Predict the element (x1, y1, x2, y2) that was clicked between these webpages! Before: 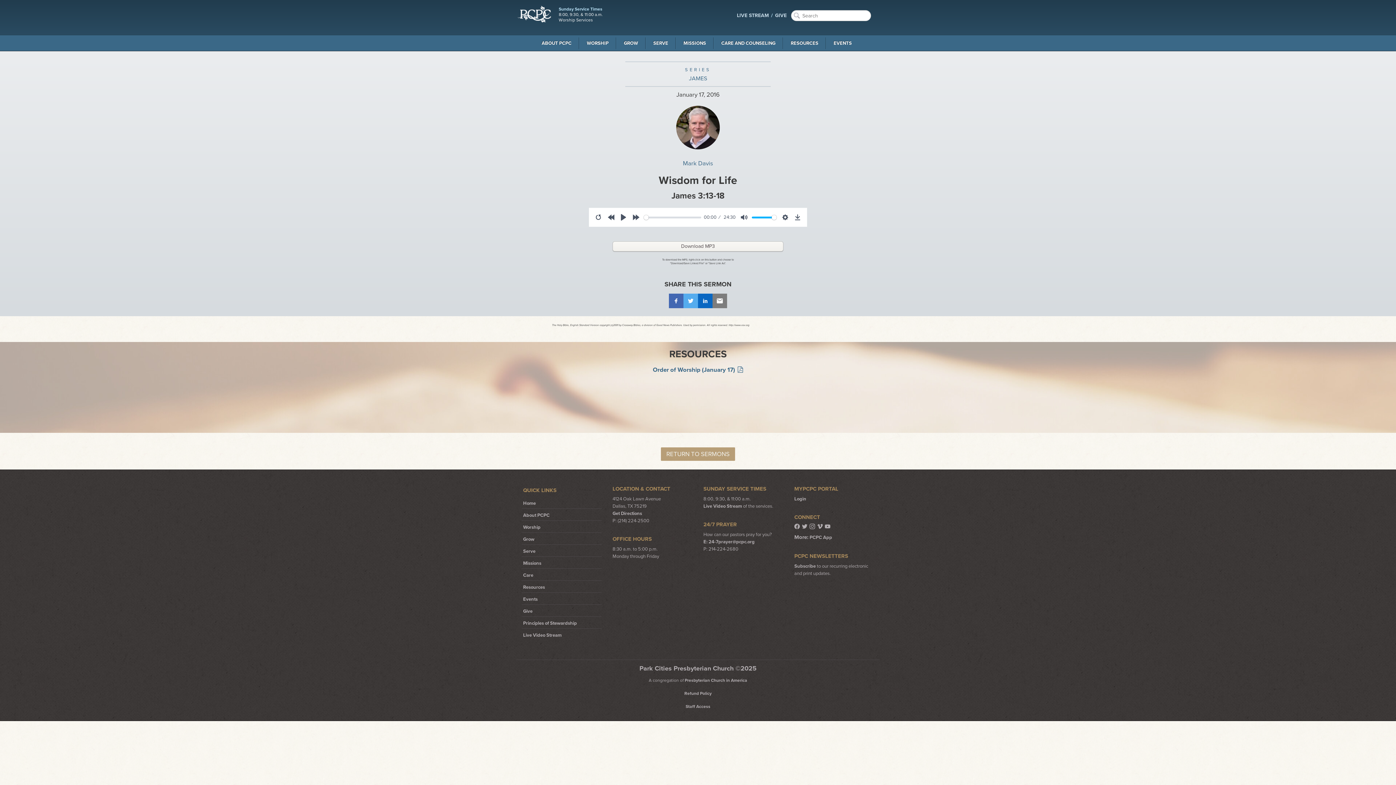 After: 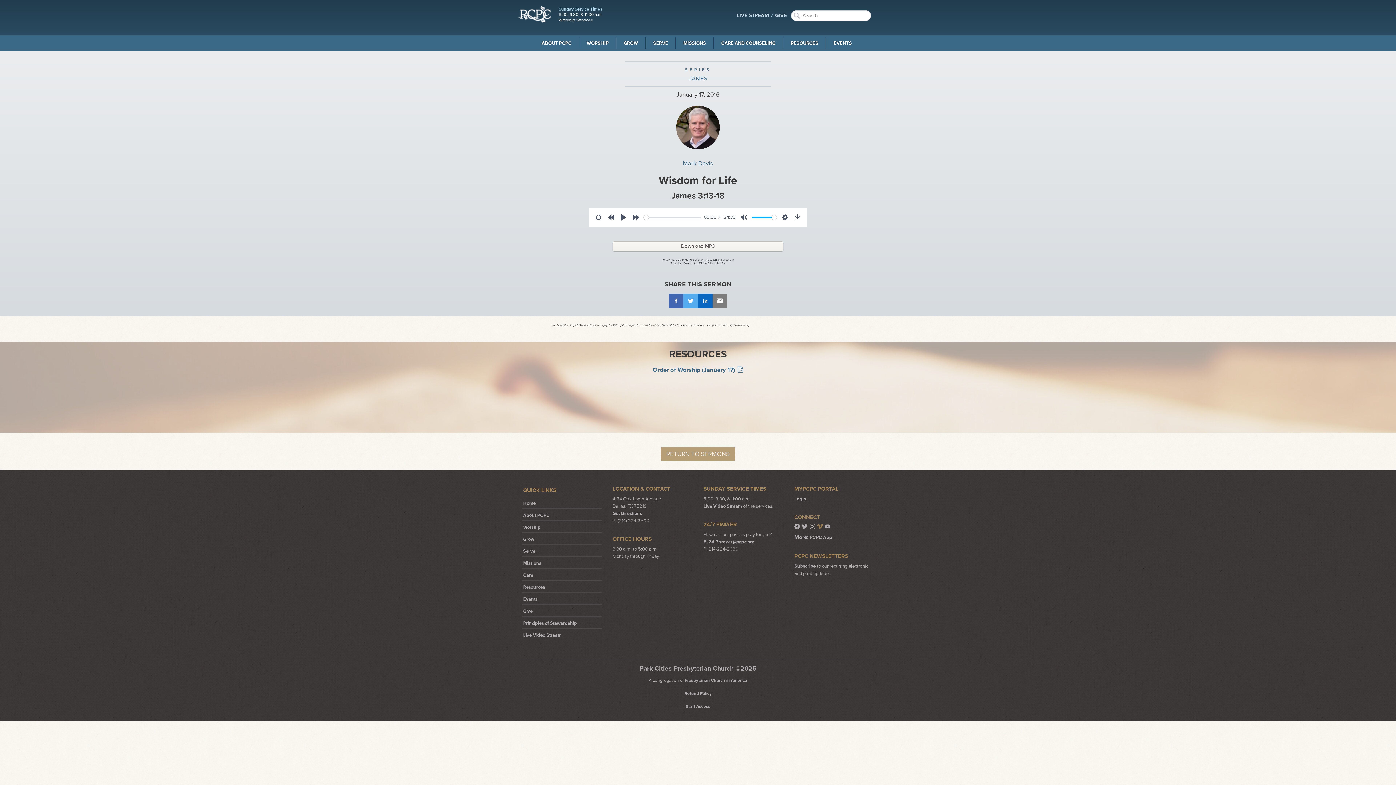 Action: bbox: (817, 525, 822, 530)